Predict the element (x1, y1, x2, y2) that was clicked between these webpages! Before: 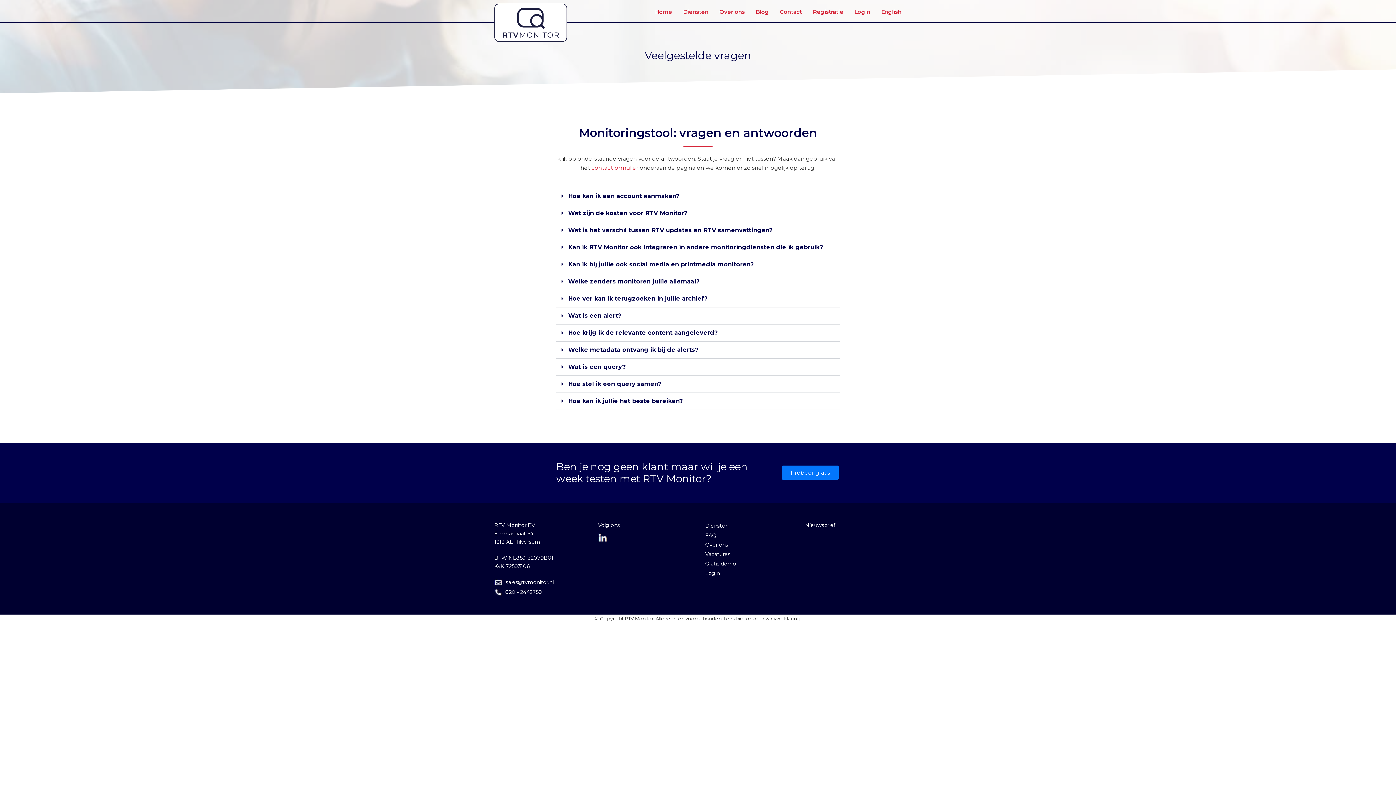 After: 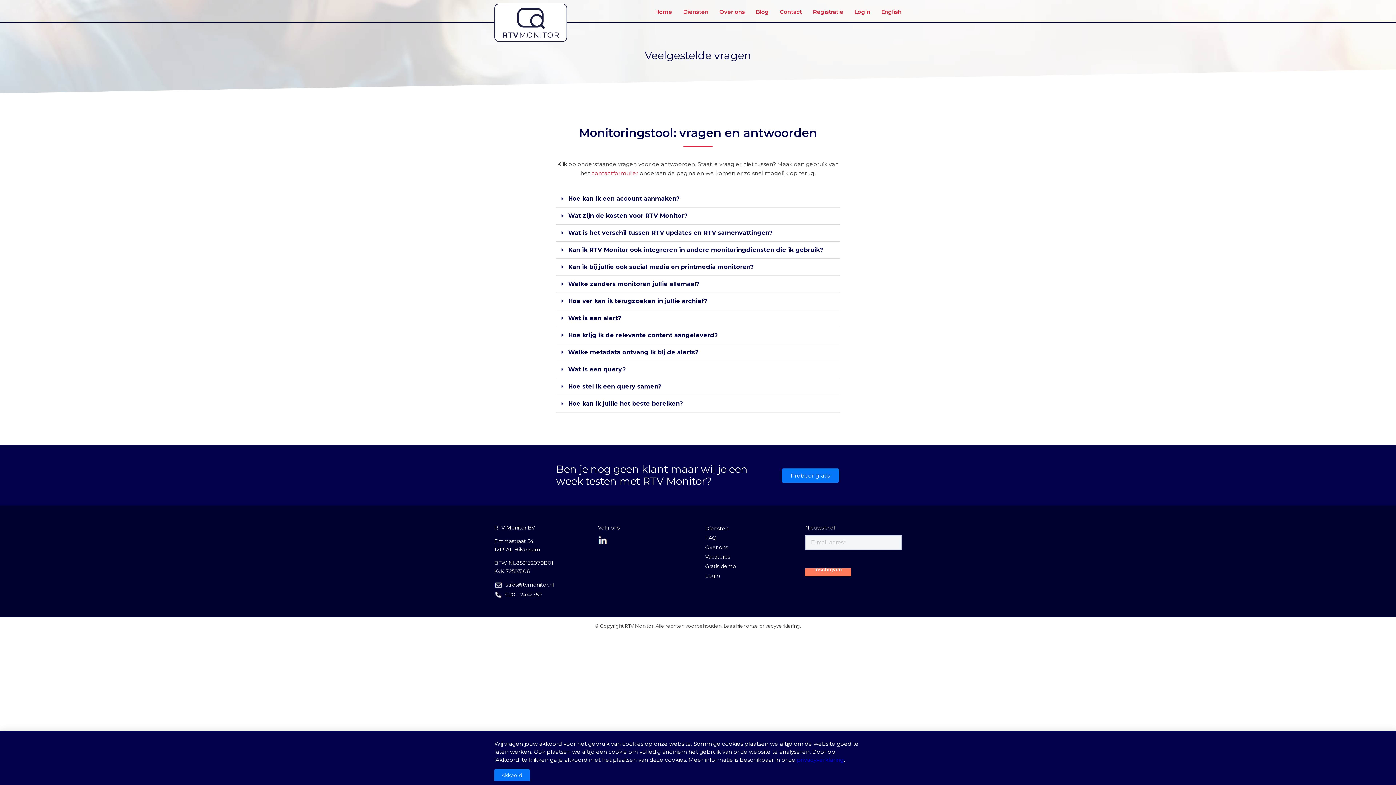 Action: bbox: (568, 346, 698, 353) label: Welke metadata ontvang ik bij de alerts?